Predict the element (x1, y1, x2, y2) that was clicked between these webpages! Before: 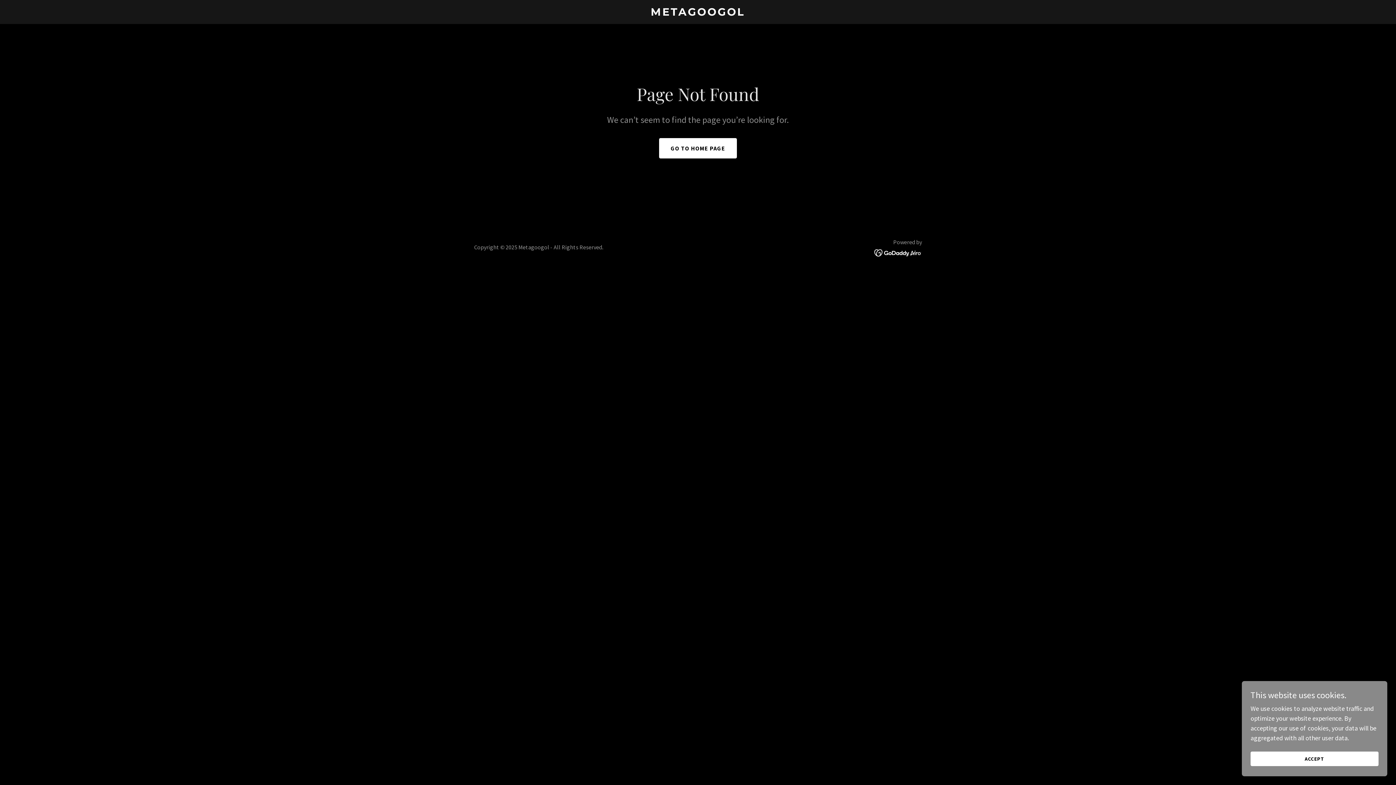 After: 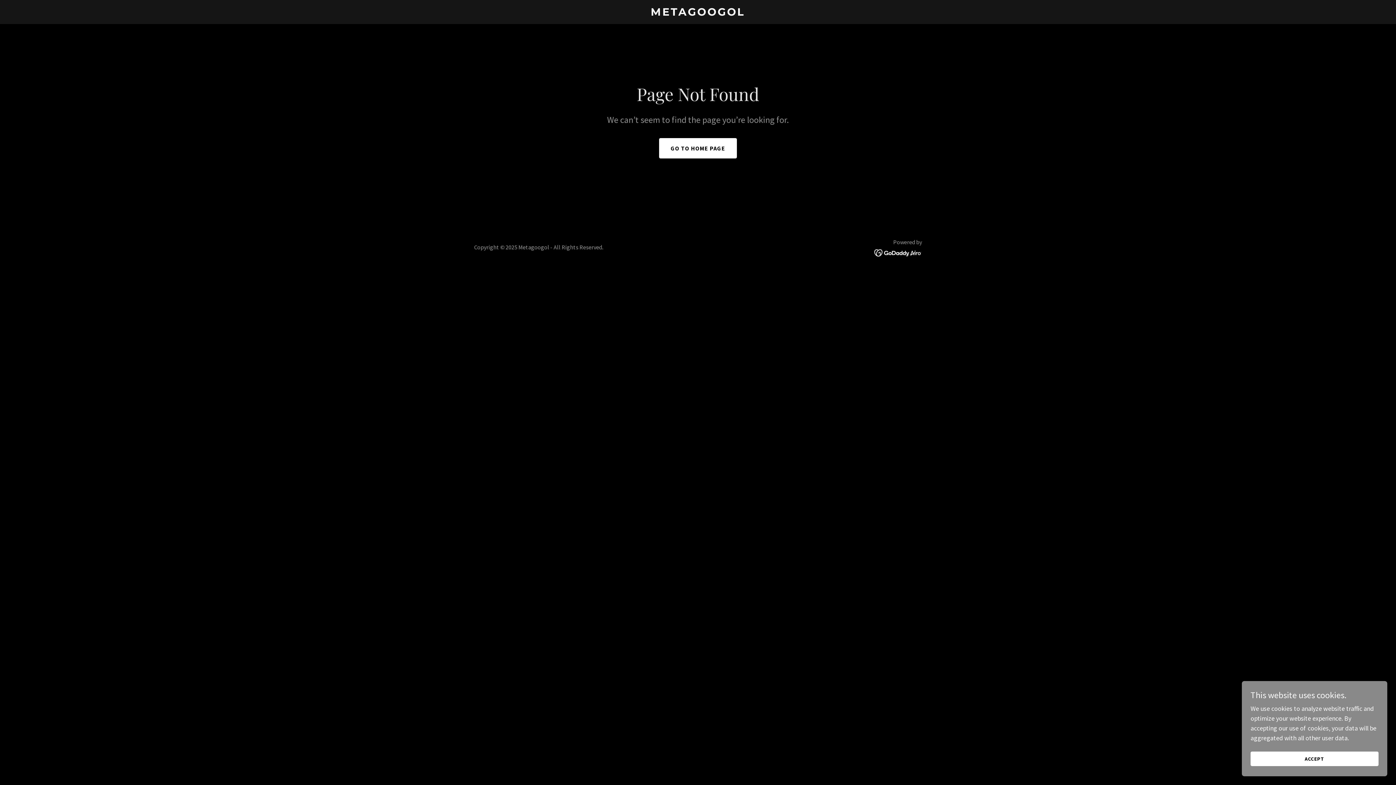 Action: bbox: (874, 248, 922, 256)